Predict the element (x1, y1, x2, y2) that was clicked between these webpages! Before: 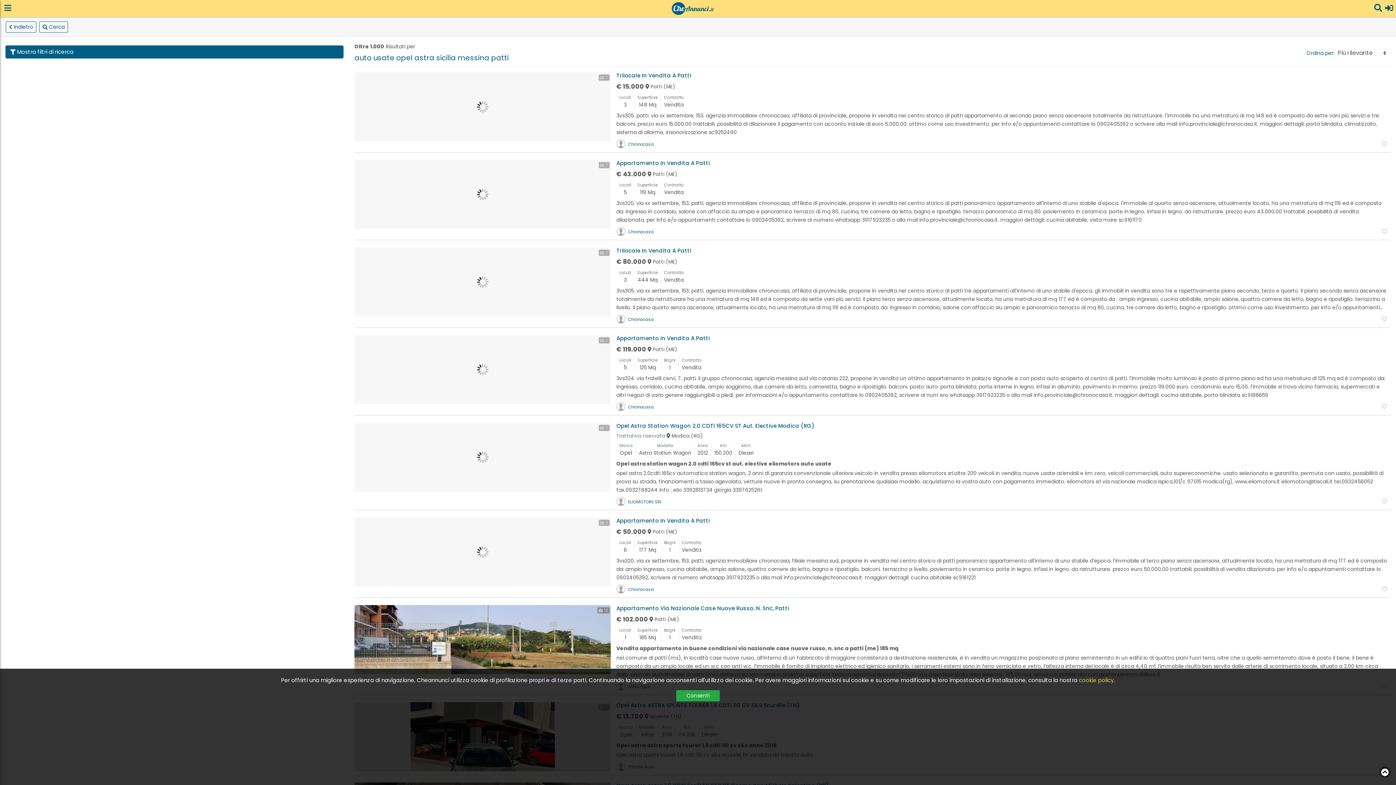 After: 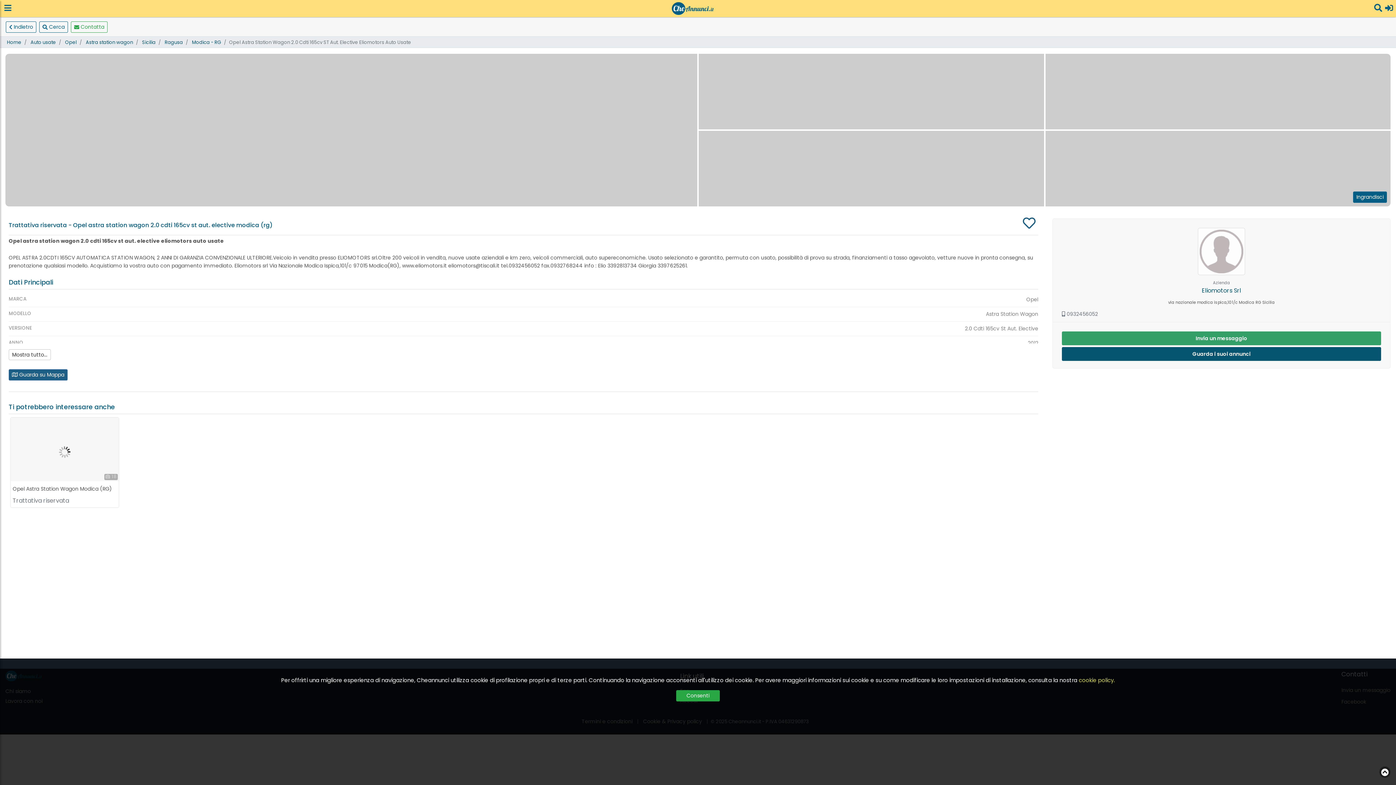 Action: label: 5 bbox: (354, 422, 610, 492)